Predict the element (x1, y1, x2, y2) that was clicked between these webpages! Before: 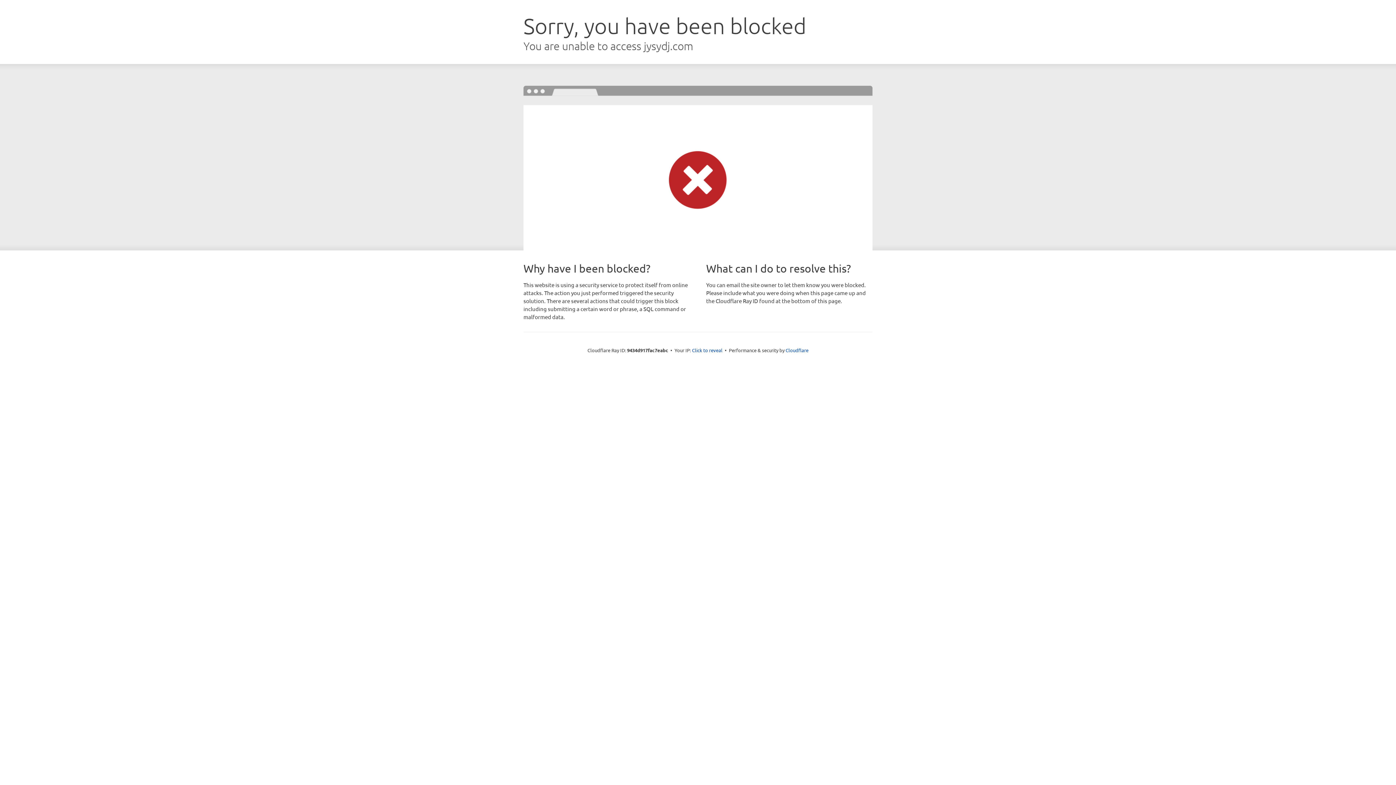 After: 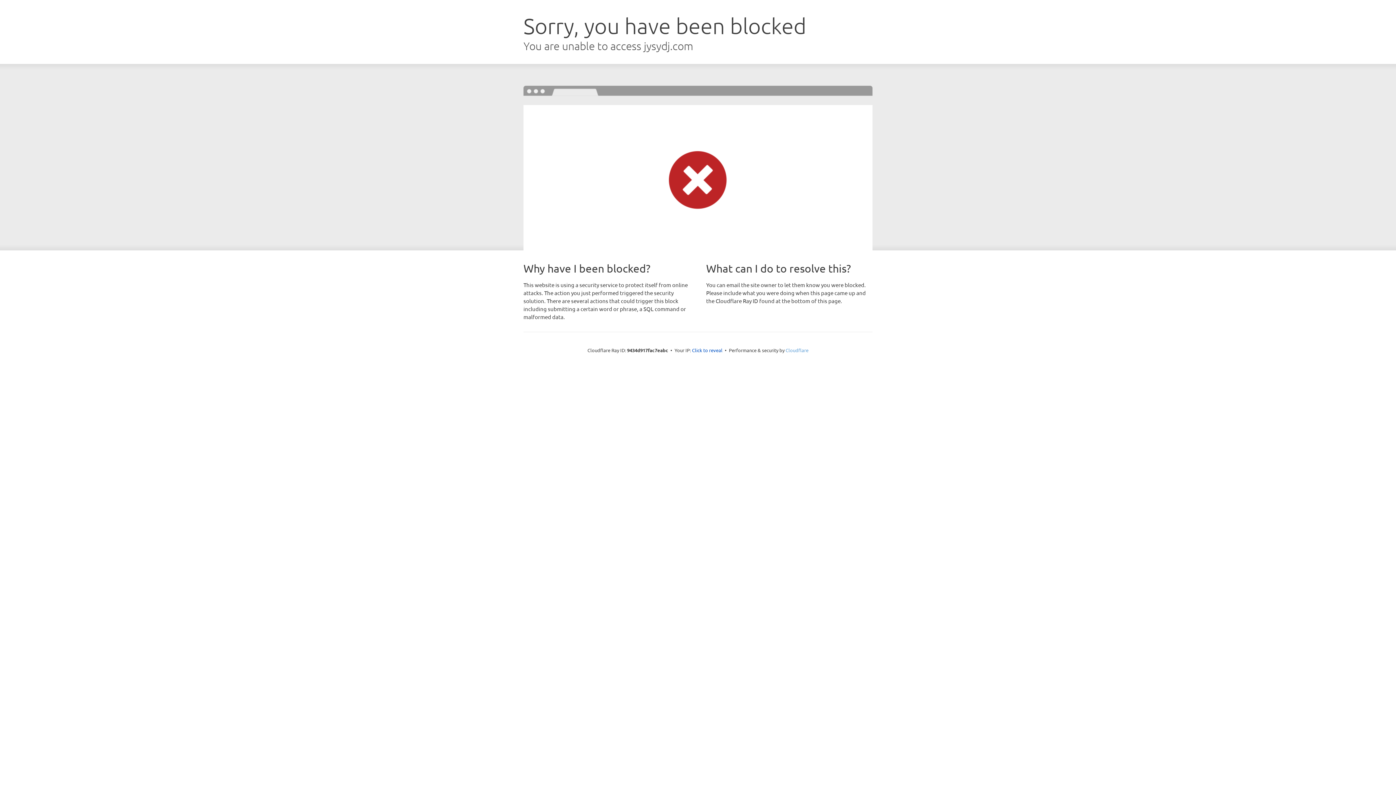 Action: label: Cloudflare bbox: (785, 347, 808, 353)